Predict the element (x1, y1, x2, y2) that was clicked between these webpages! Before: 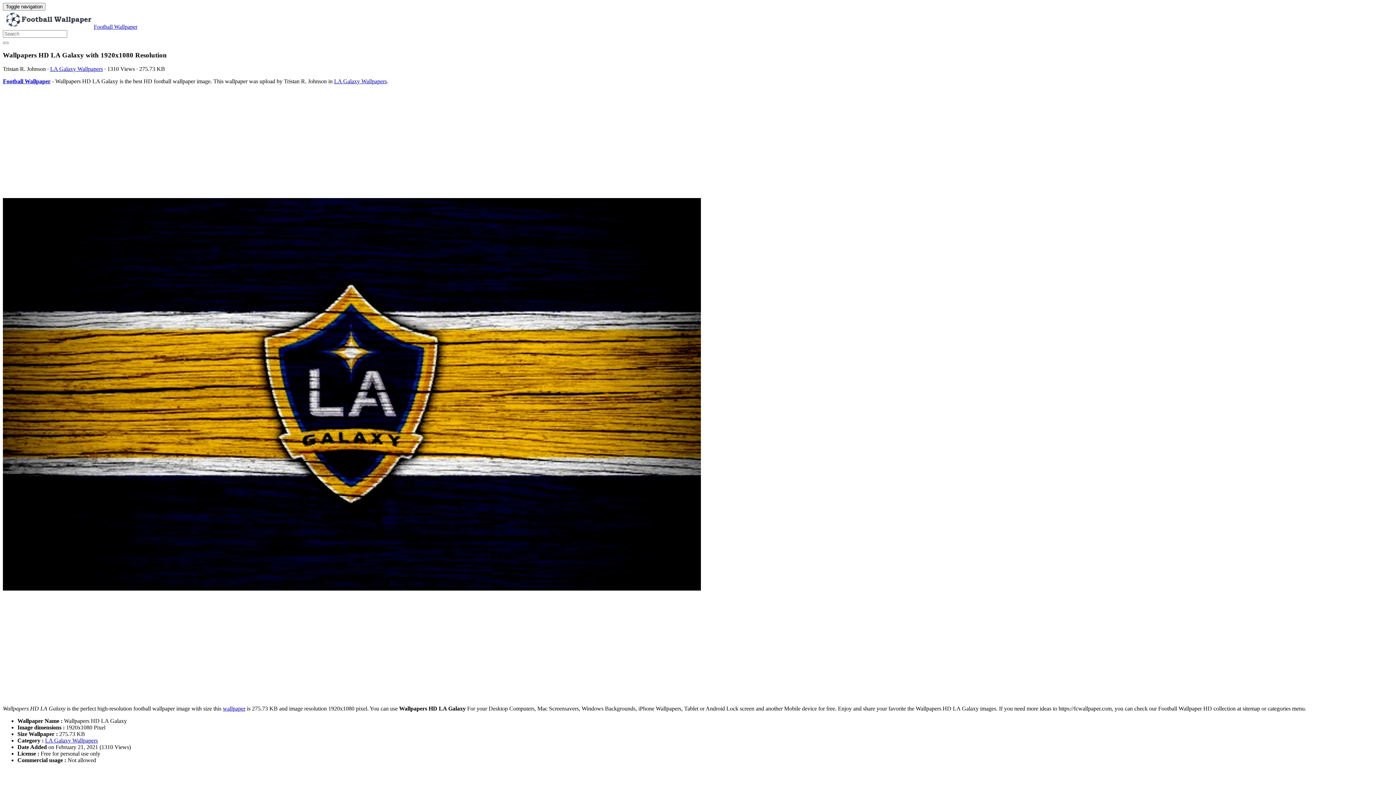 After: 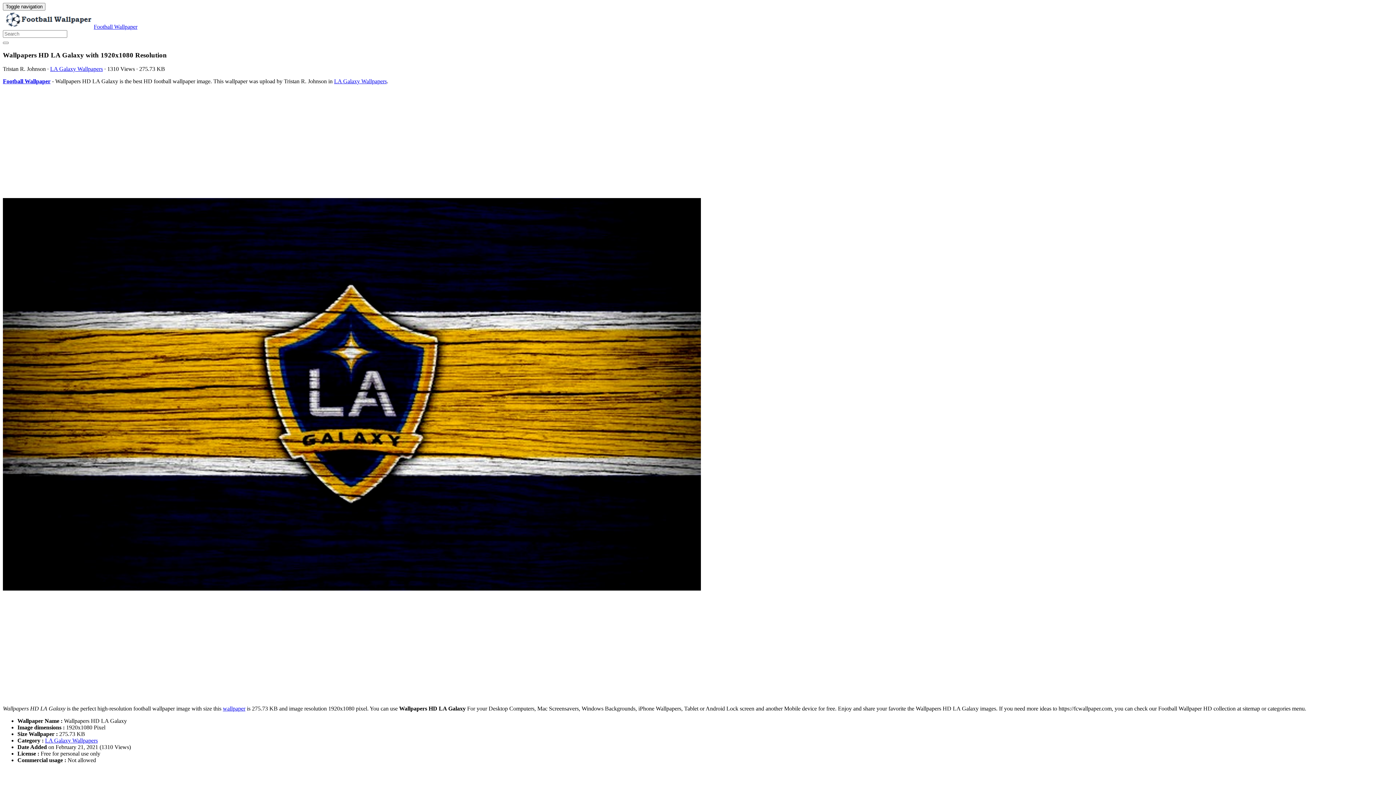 Action: bbox: (222, 705, 245, 712) label: wallpaper